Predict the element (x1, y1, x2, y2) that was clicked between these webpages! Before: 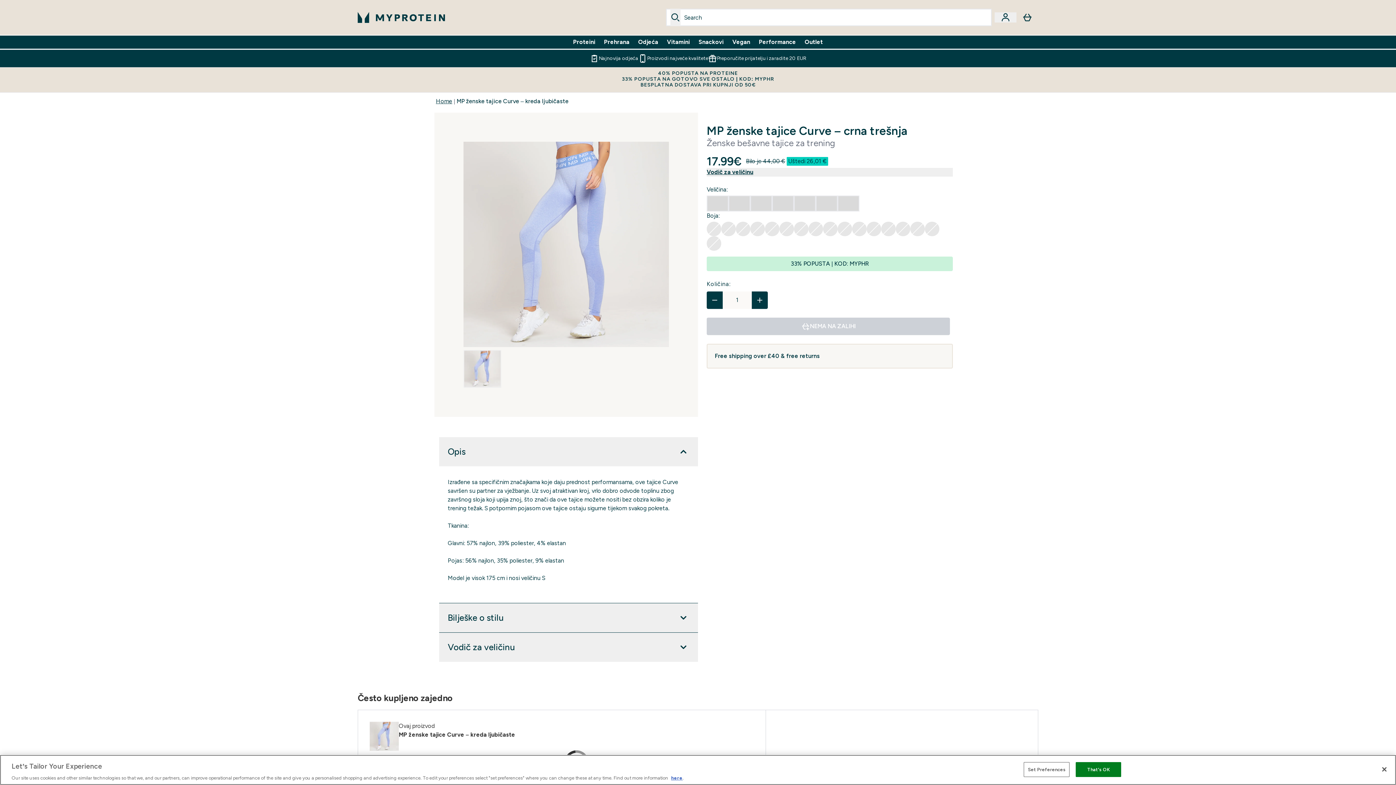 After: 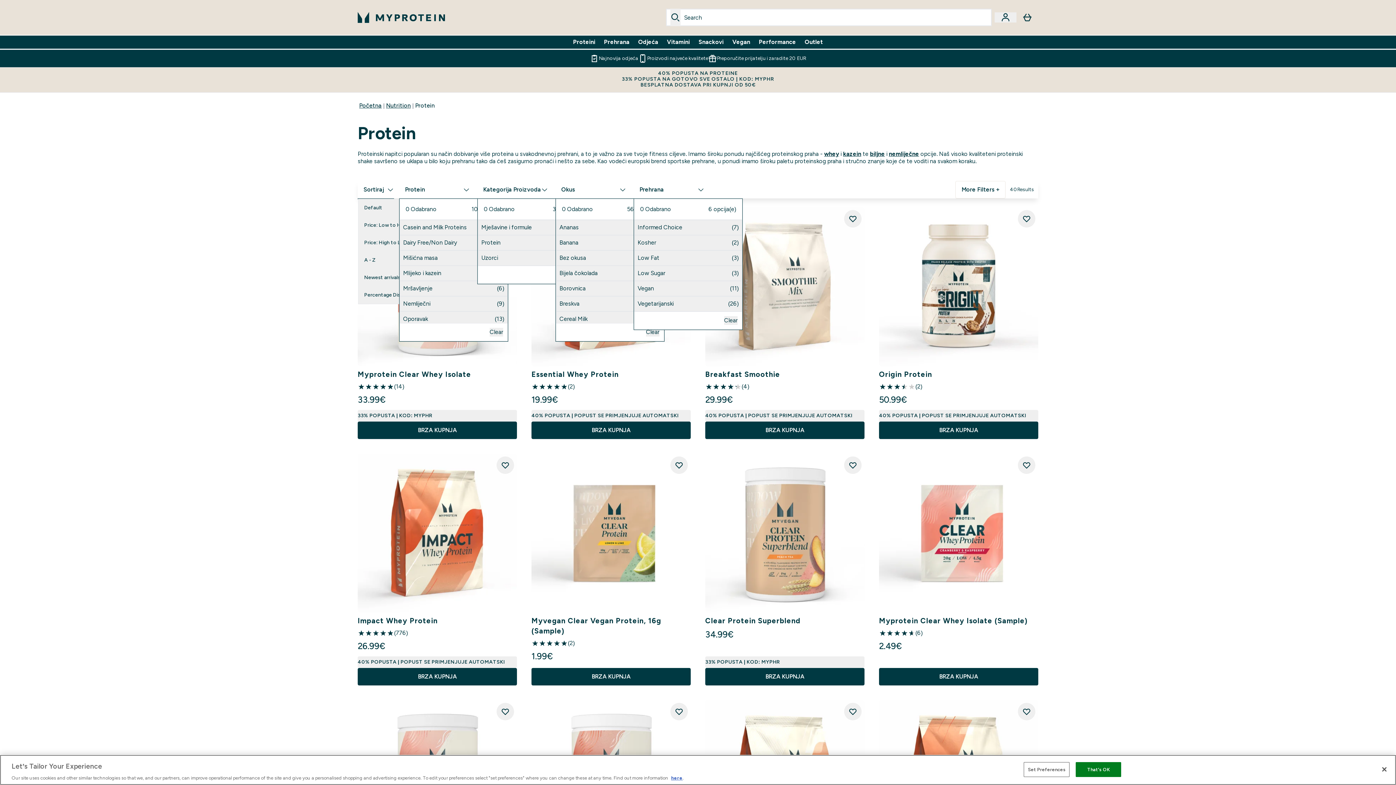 Action: label: Proteini bbox: (573, 37, 595, 46)